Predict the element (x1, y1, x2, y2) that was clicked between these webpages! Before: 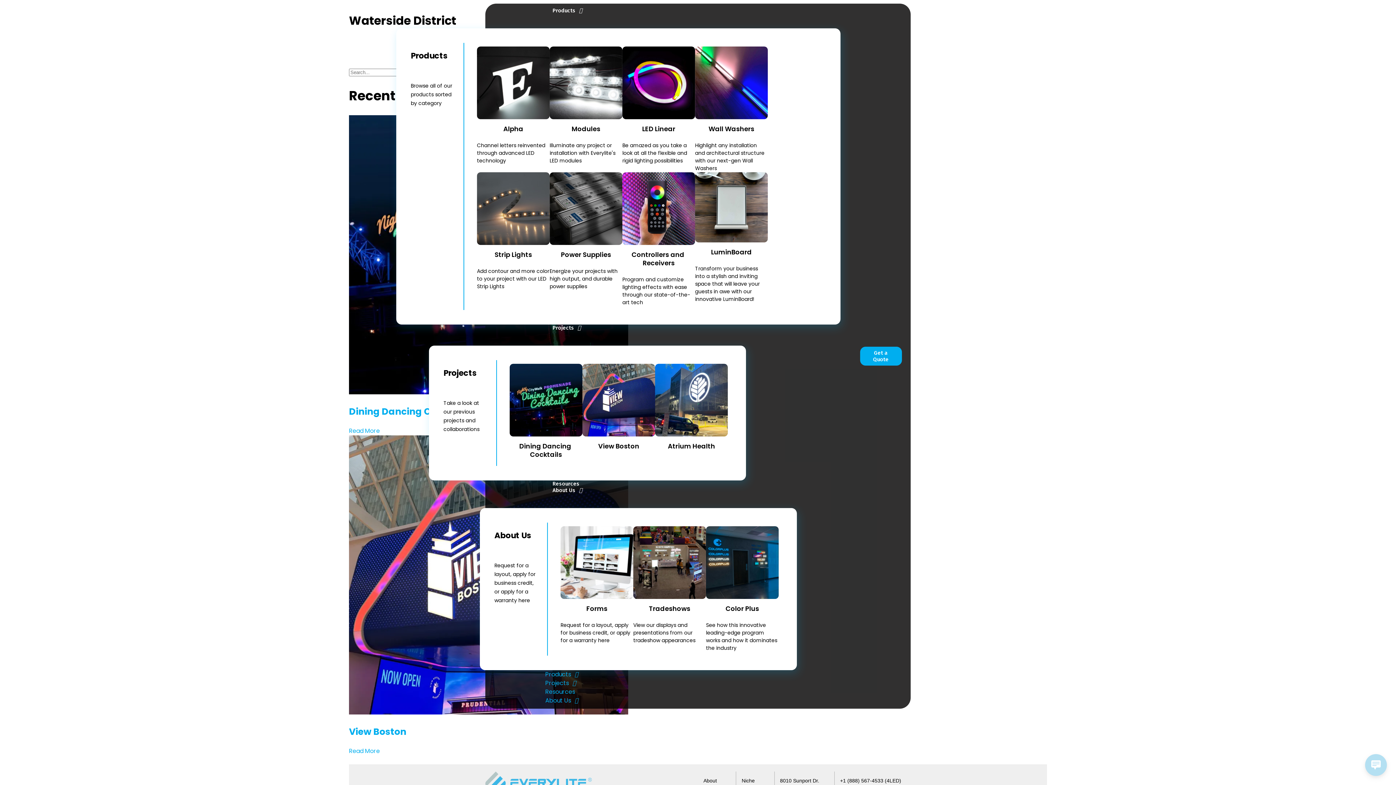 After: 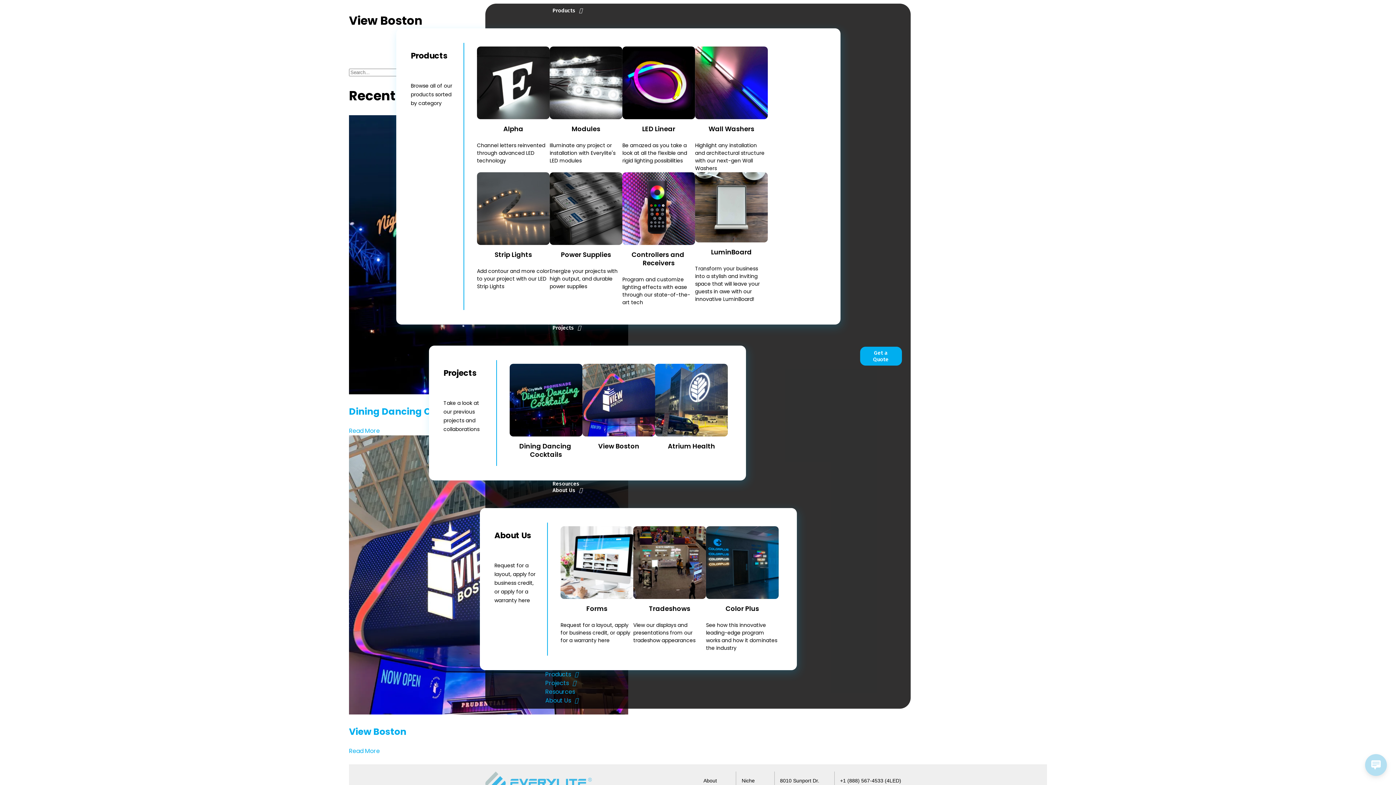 Action: bbox: (349, 725, 406, 738) label: View Boston